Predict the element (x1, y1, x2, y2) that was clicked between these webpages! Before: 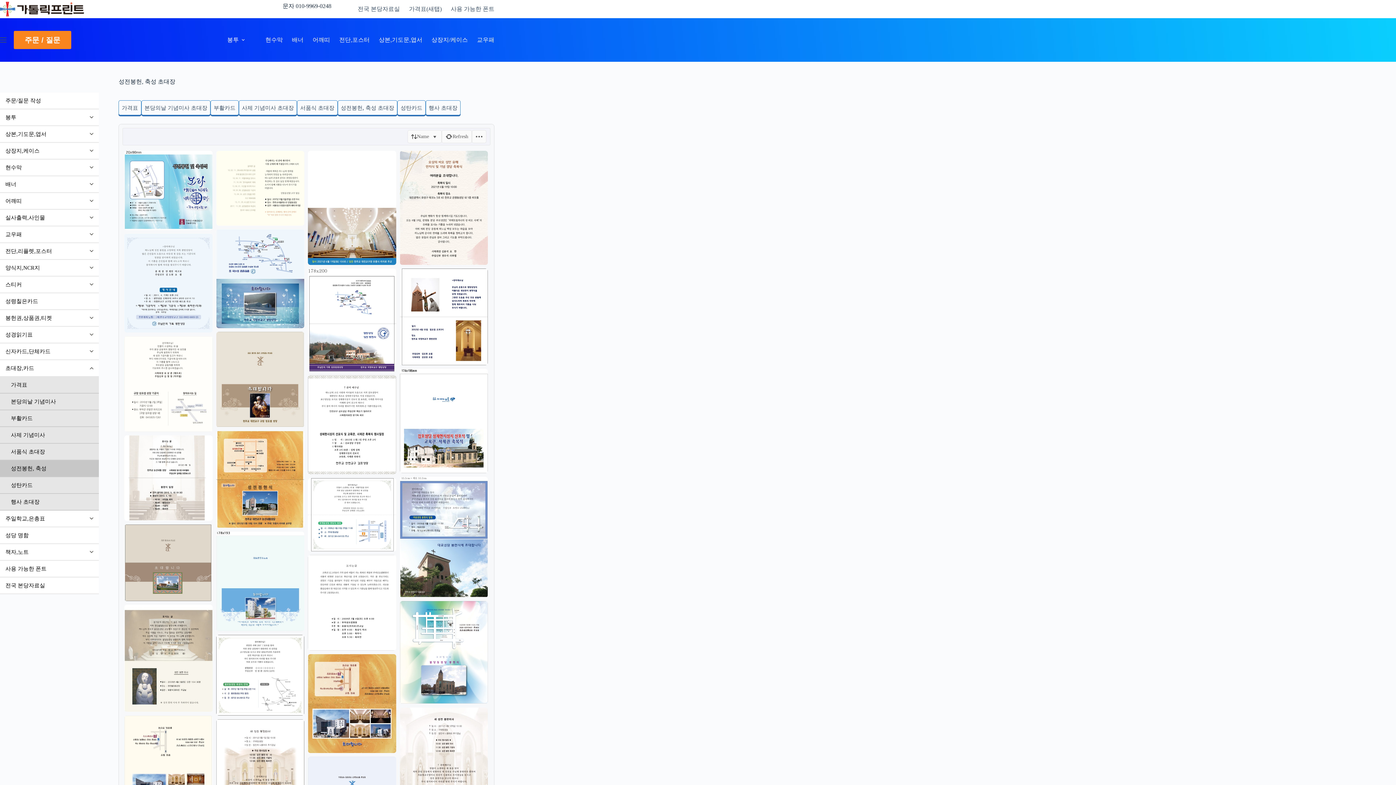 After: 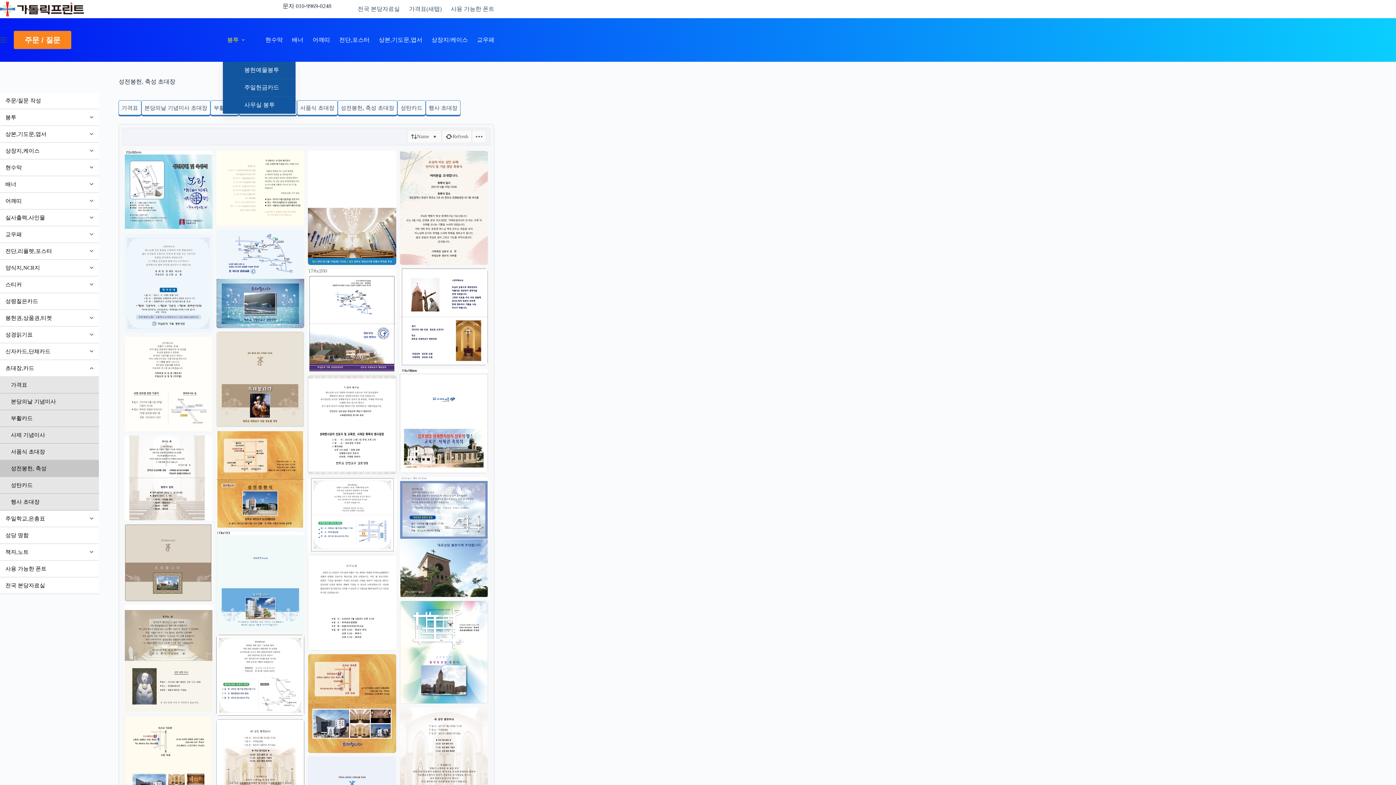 Action: bbox: (222, 18, 252, 61) label: 봉투